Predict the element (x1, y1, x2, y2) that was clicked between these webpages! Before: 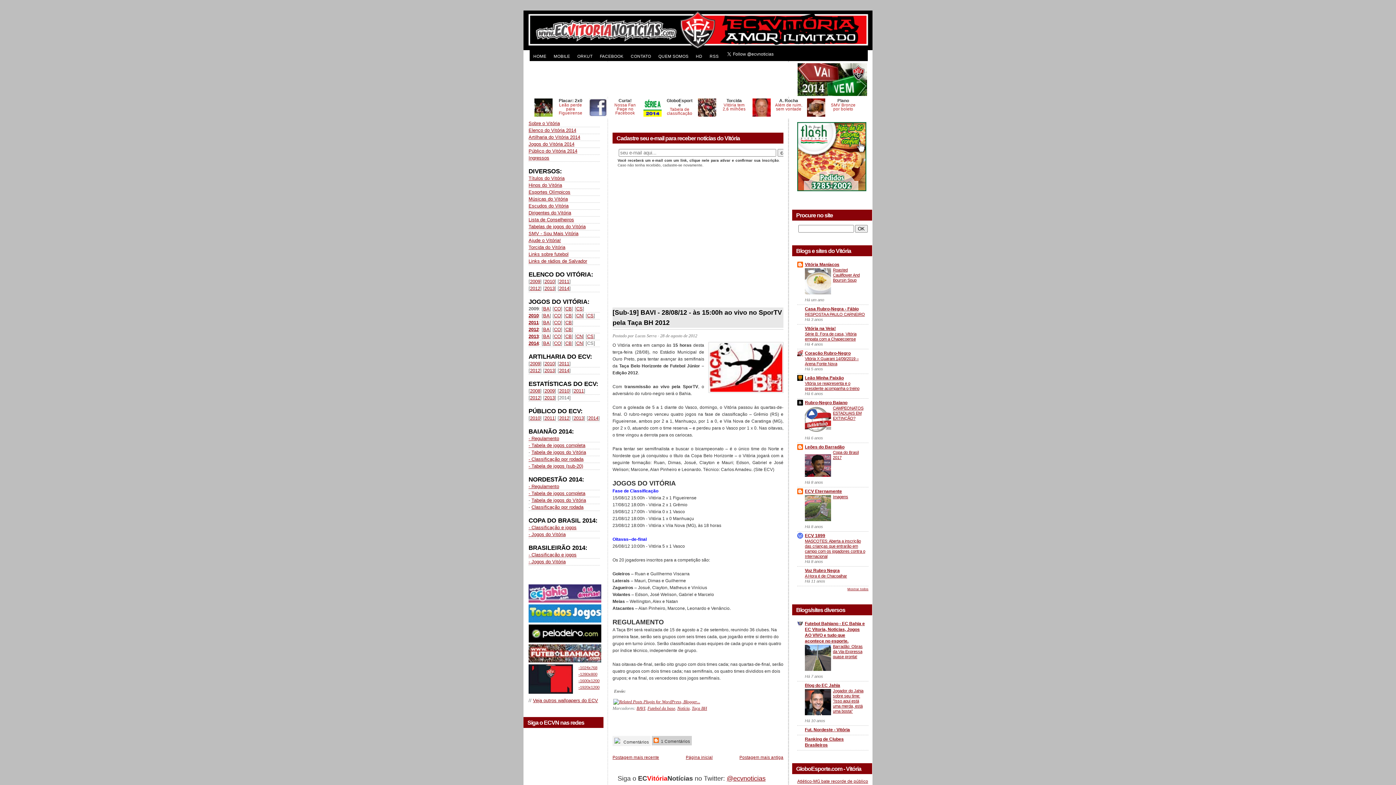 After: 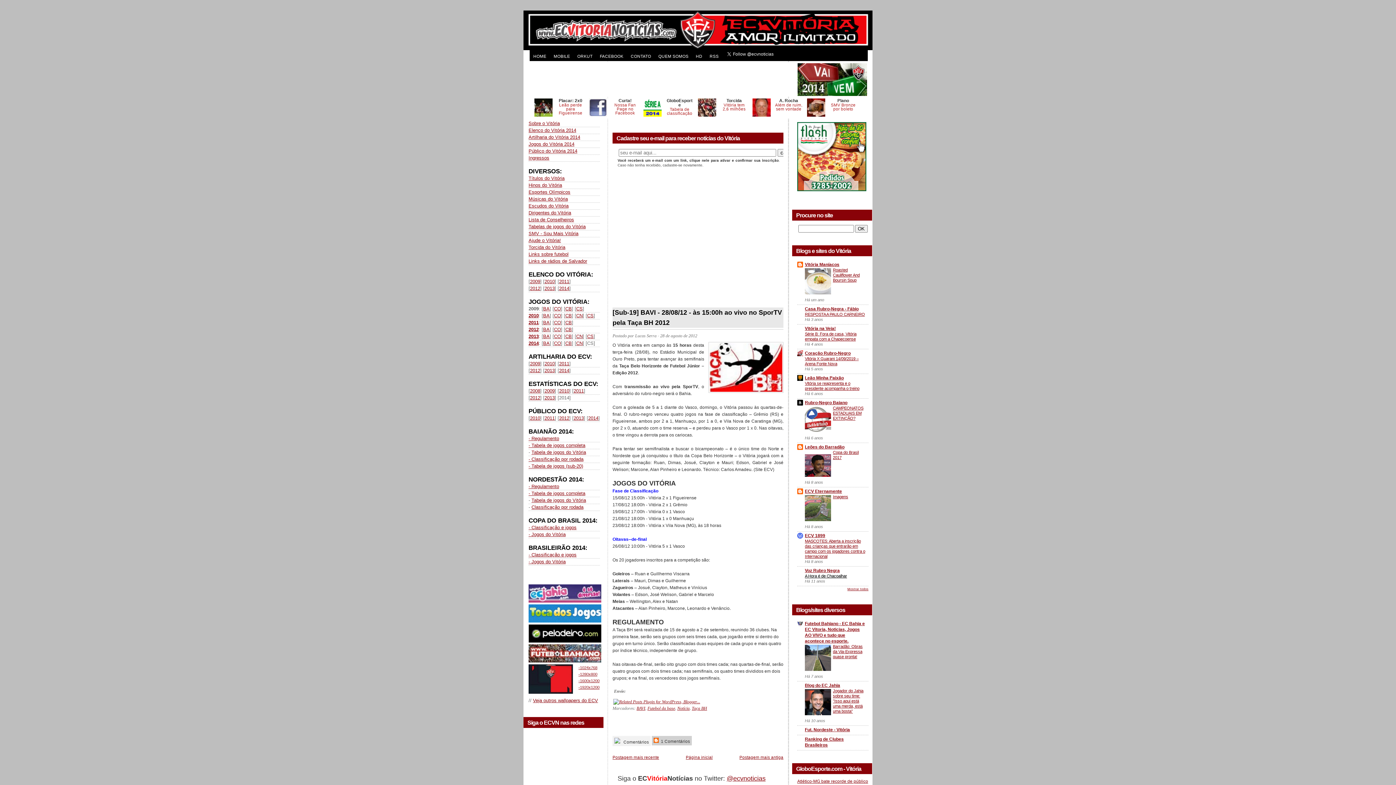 Action: label: A Hora é de Chacoalhar bbox: (805, 574, 847, 578)